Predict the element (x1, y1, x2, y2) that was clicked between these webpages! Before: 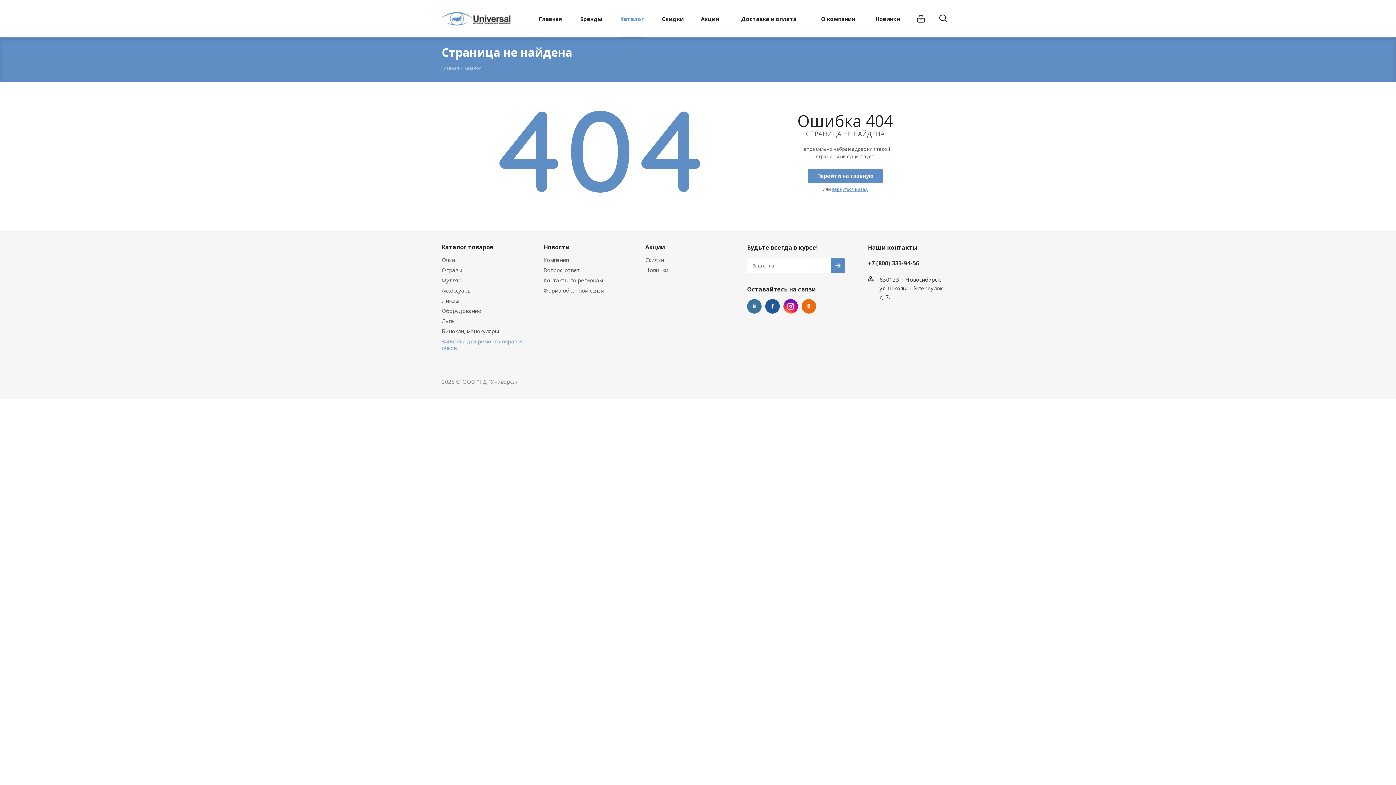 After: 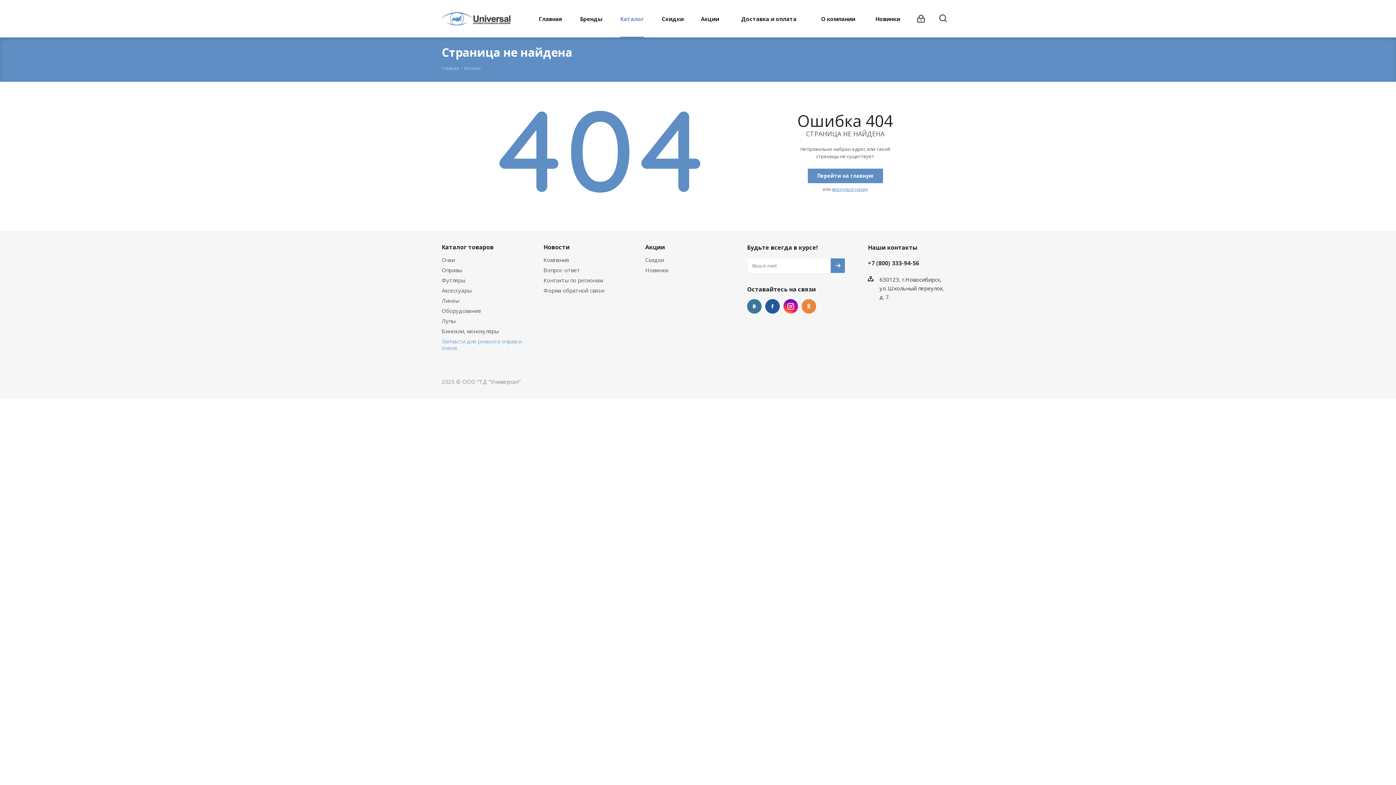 Action: label: Одноклассники bbox: (801, 299, 816, 313)